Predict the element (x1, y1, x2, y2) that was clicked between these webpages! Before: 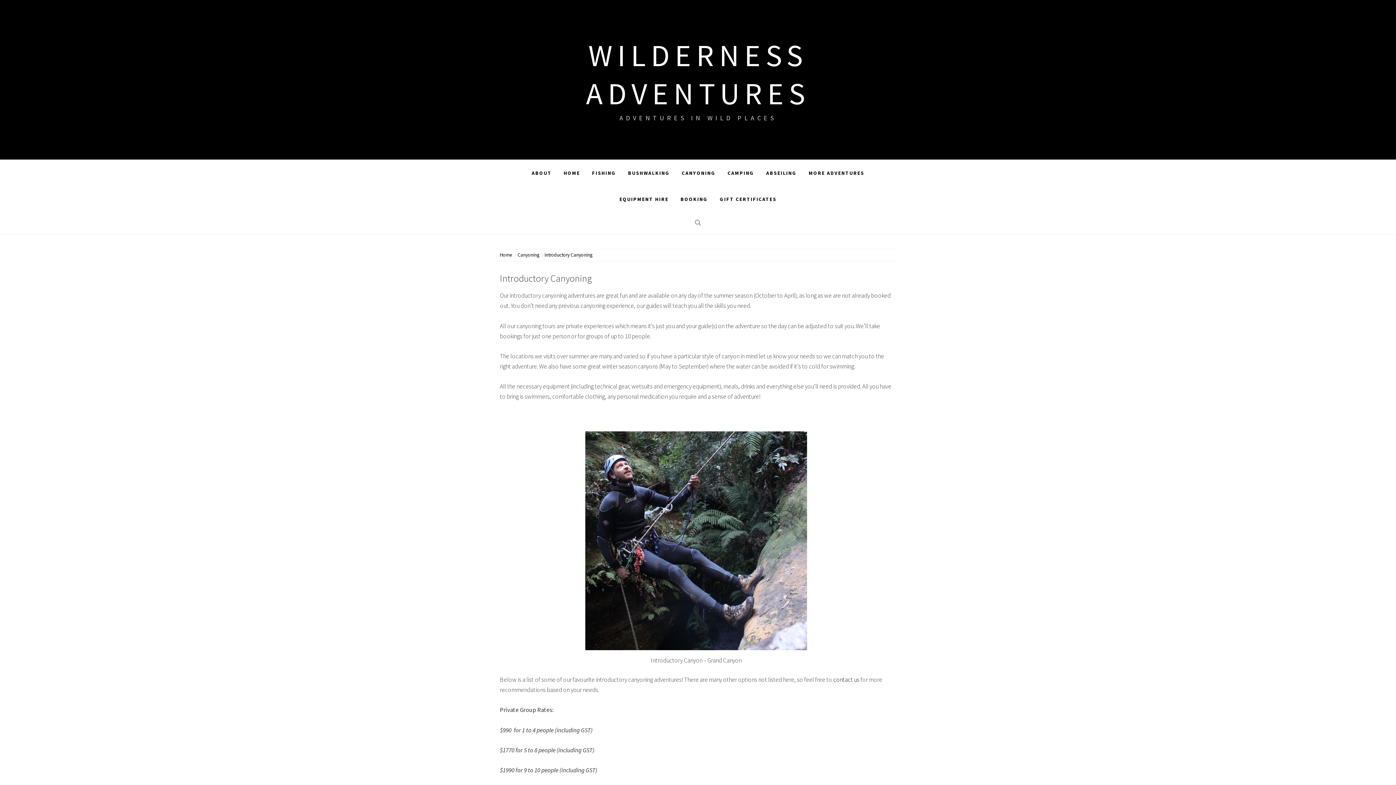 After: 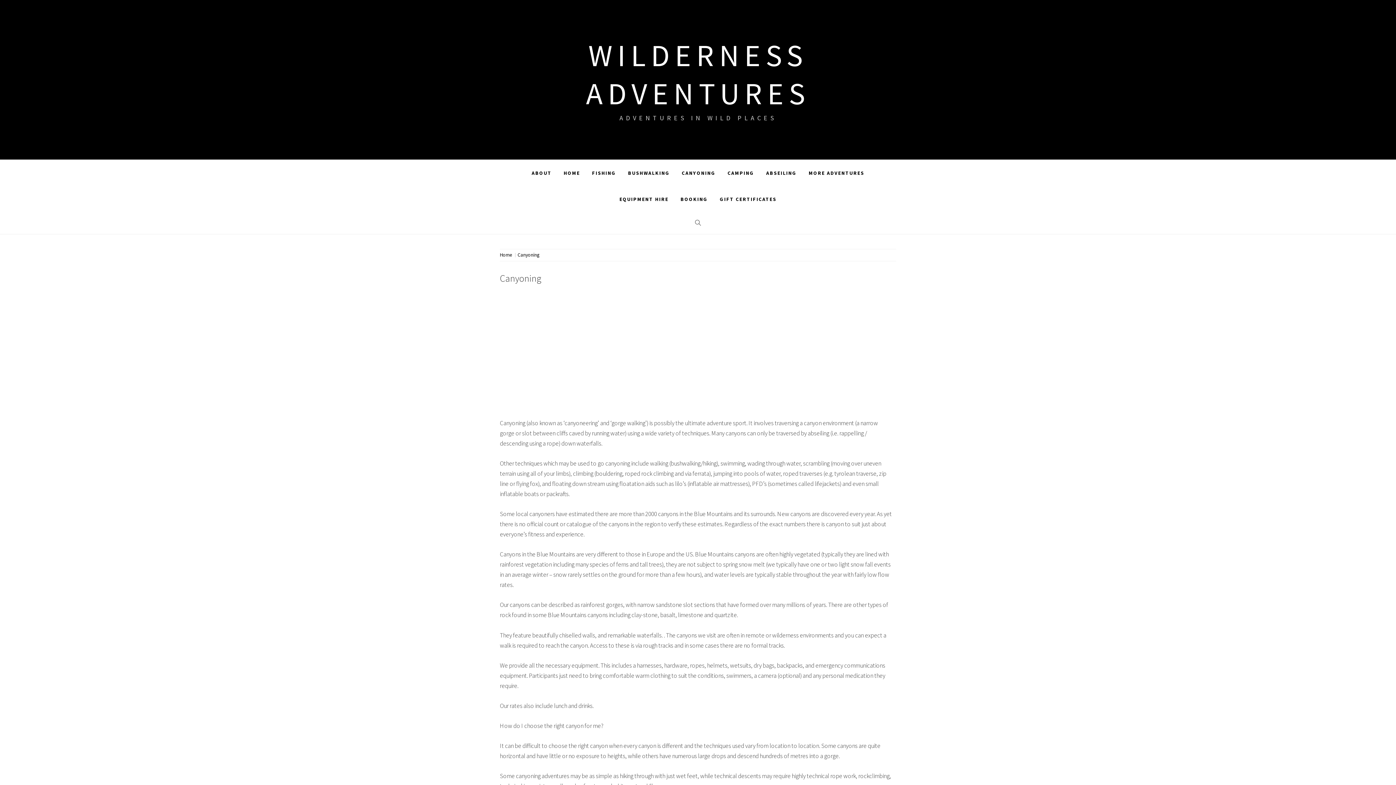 Action: bbox: (676, 160, 721, 186) label: CANYONING